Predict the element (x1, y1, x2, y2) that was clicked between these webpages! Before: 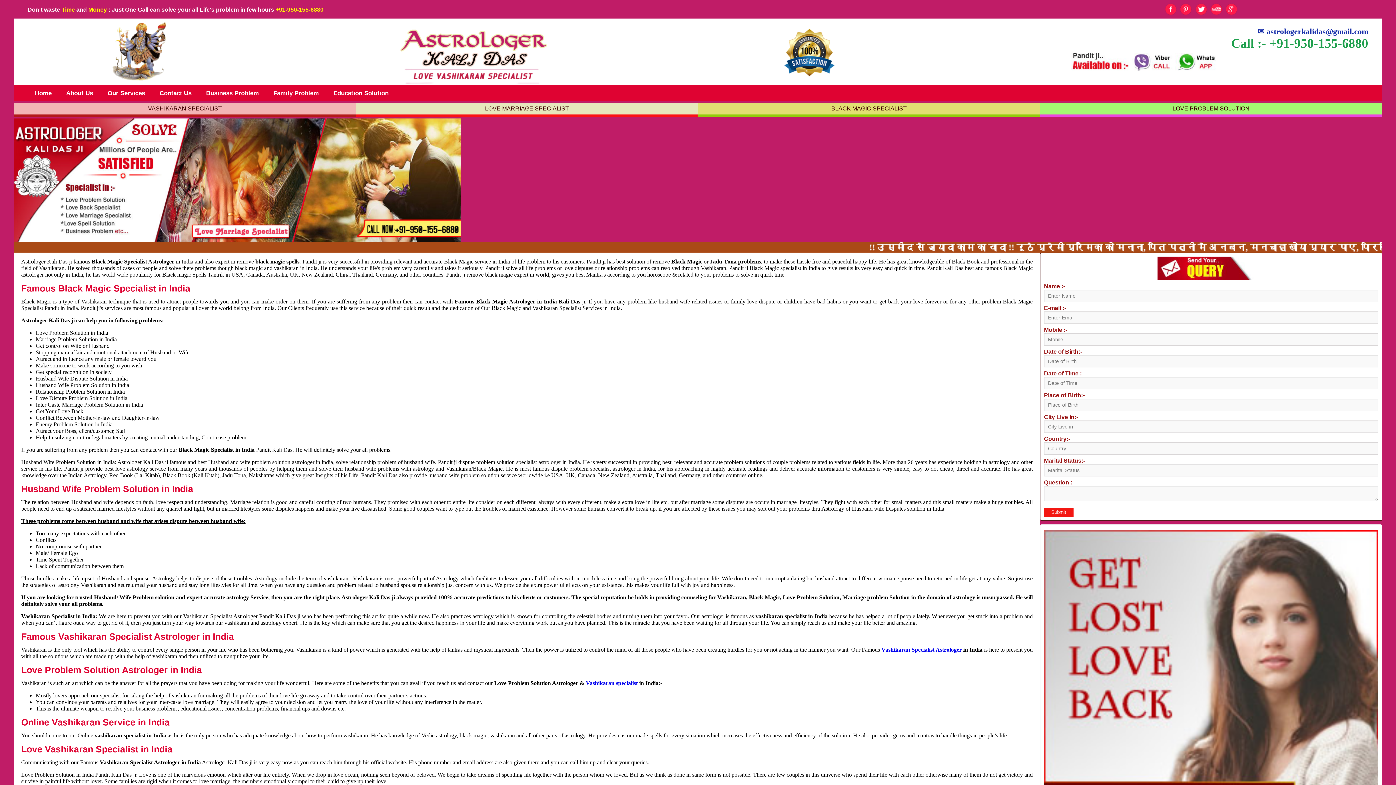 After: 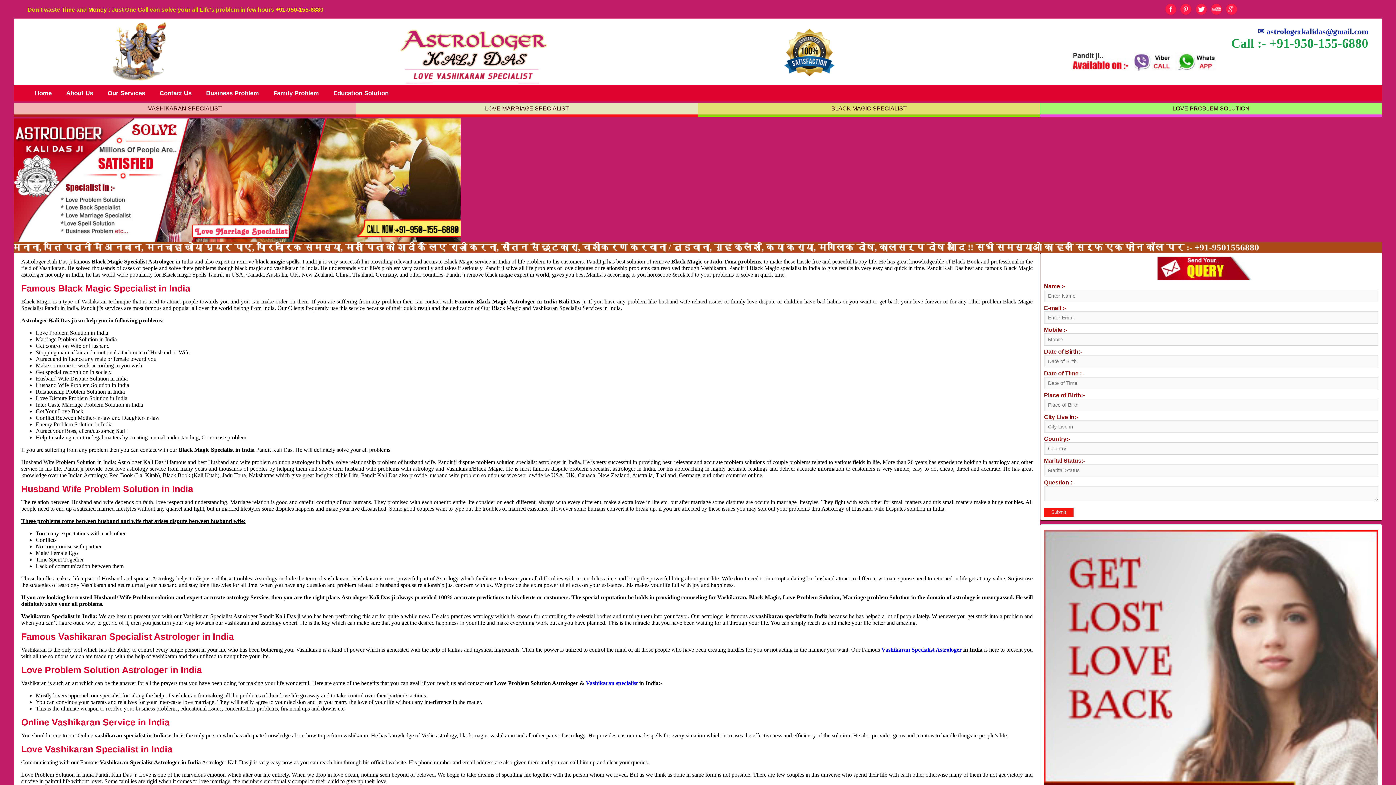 Action: bbox: (1178, 11, 1192, 17)